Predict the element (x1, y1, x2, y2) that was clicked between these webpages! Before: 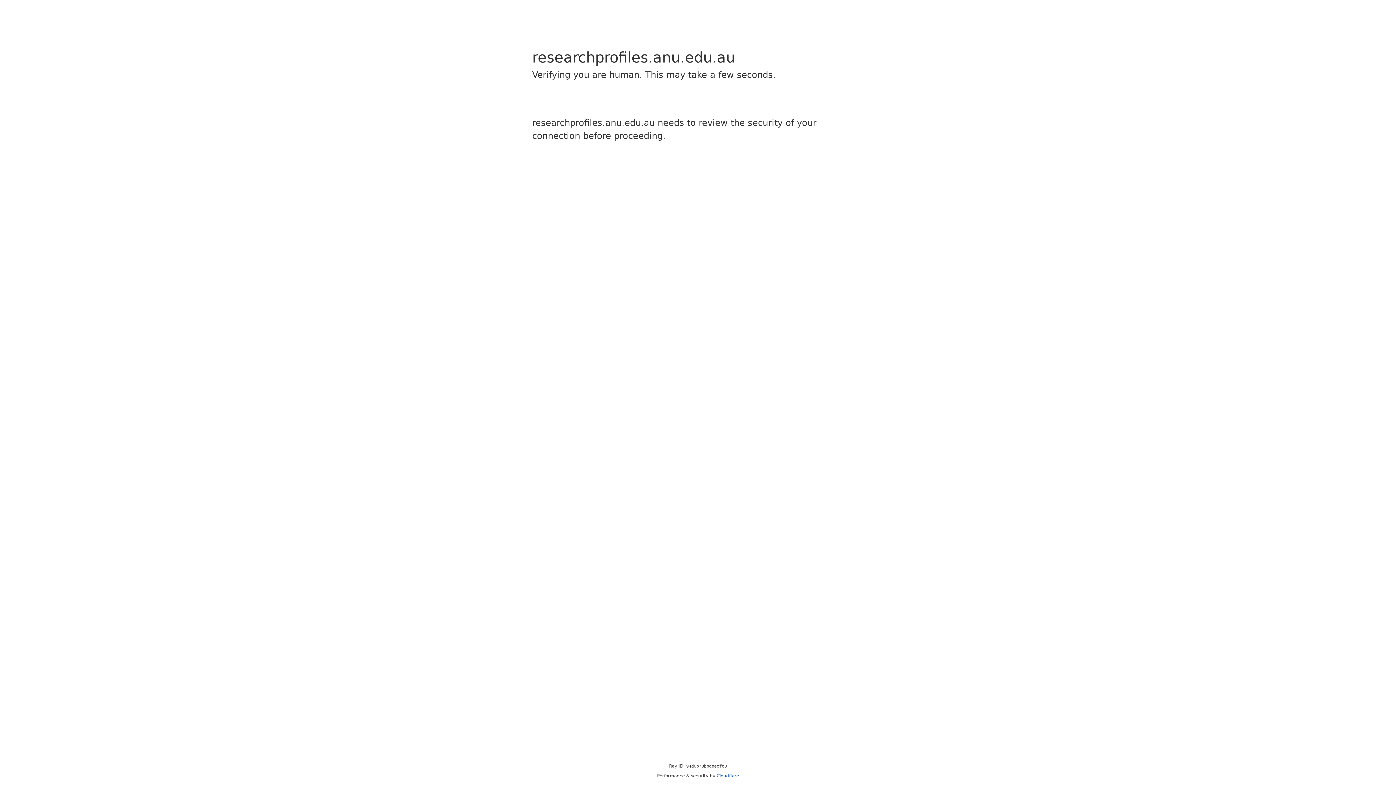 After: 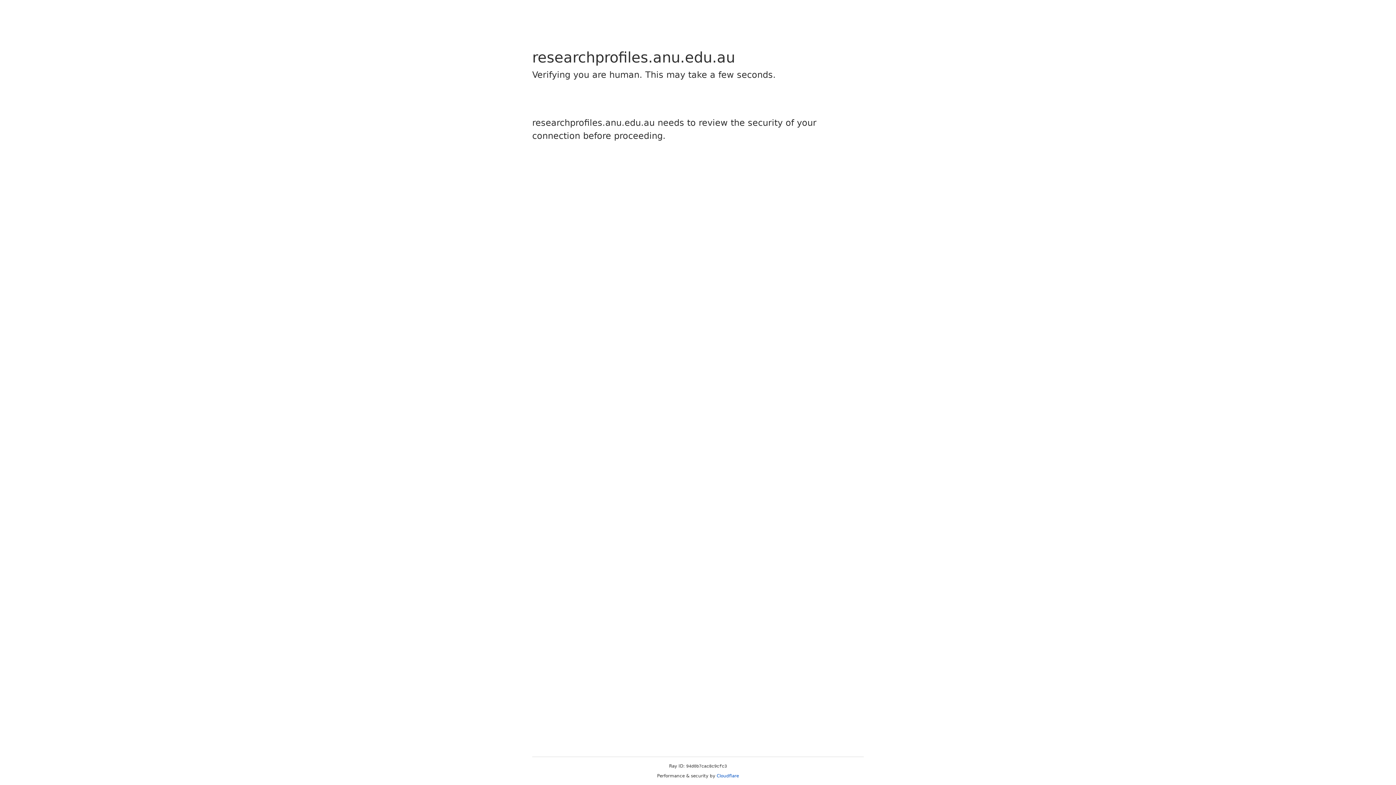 Action: label: Cloudflare bbox: (716, 773, 739, 778)